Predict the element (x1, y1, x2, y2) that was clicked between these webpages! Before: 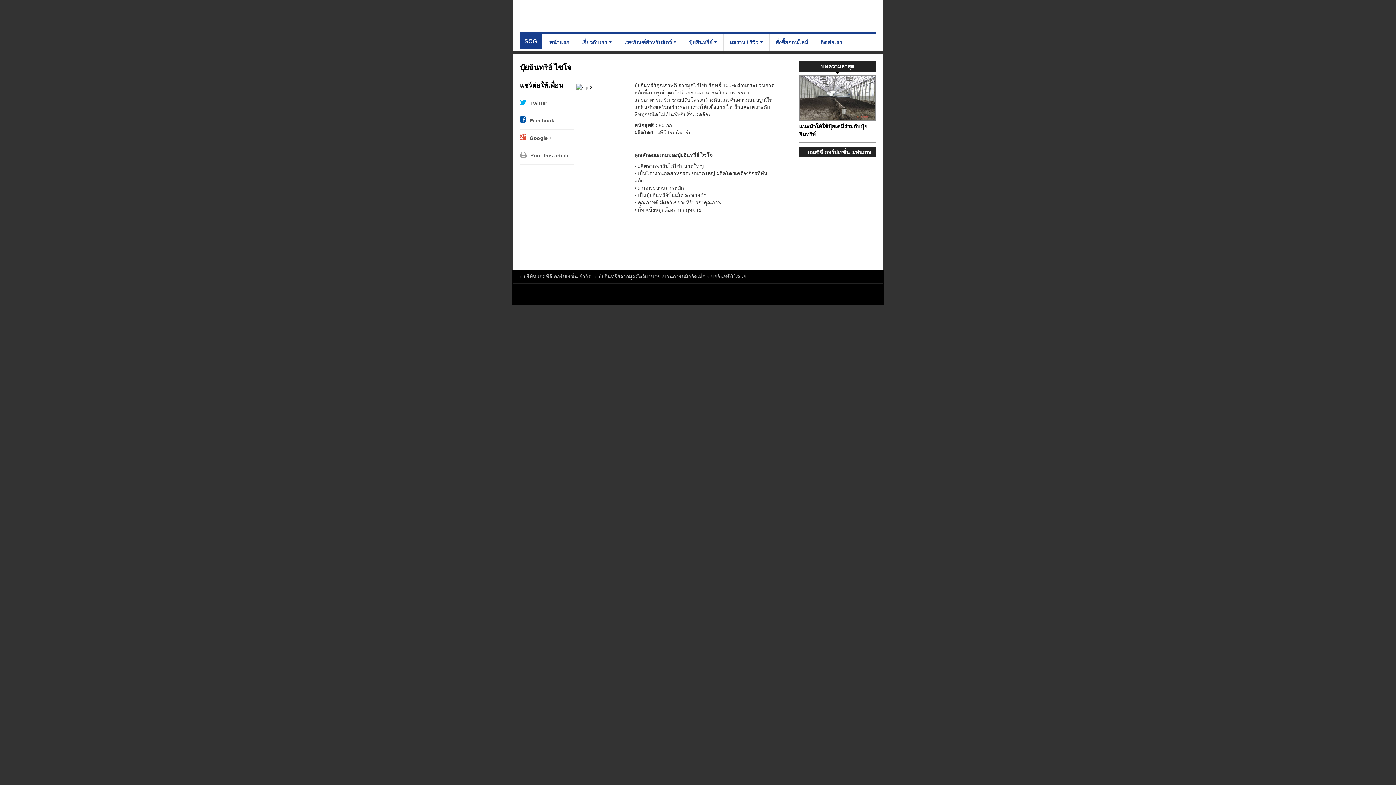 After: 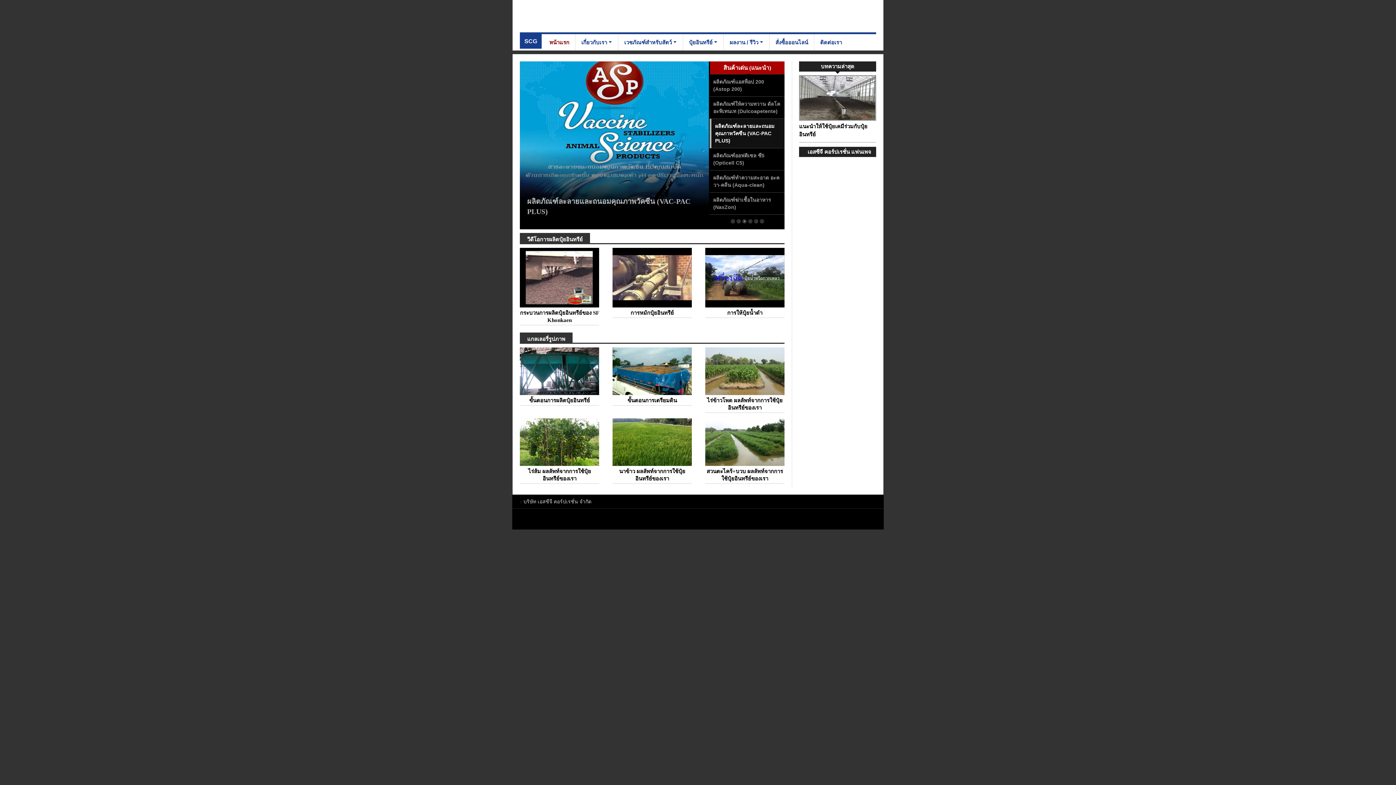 Action: label: หน้าแรก bbox: (543, 34, 575, 50)